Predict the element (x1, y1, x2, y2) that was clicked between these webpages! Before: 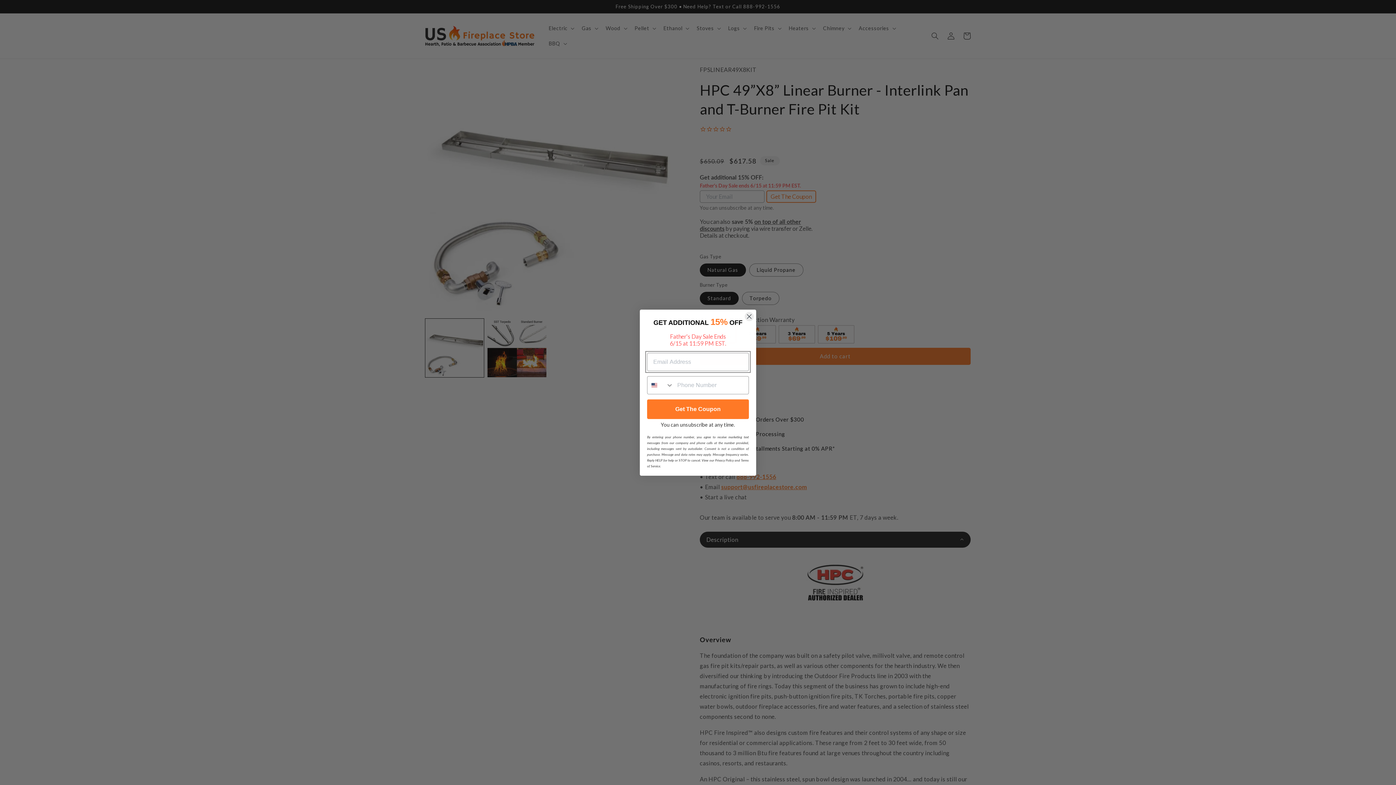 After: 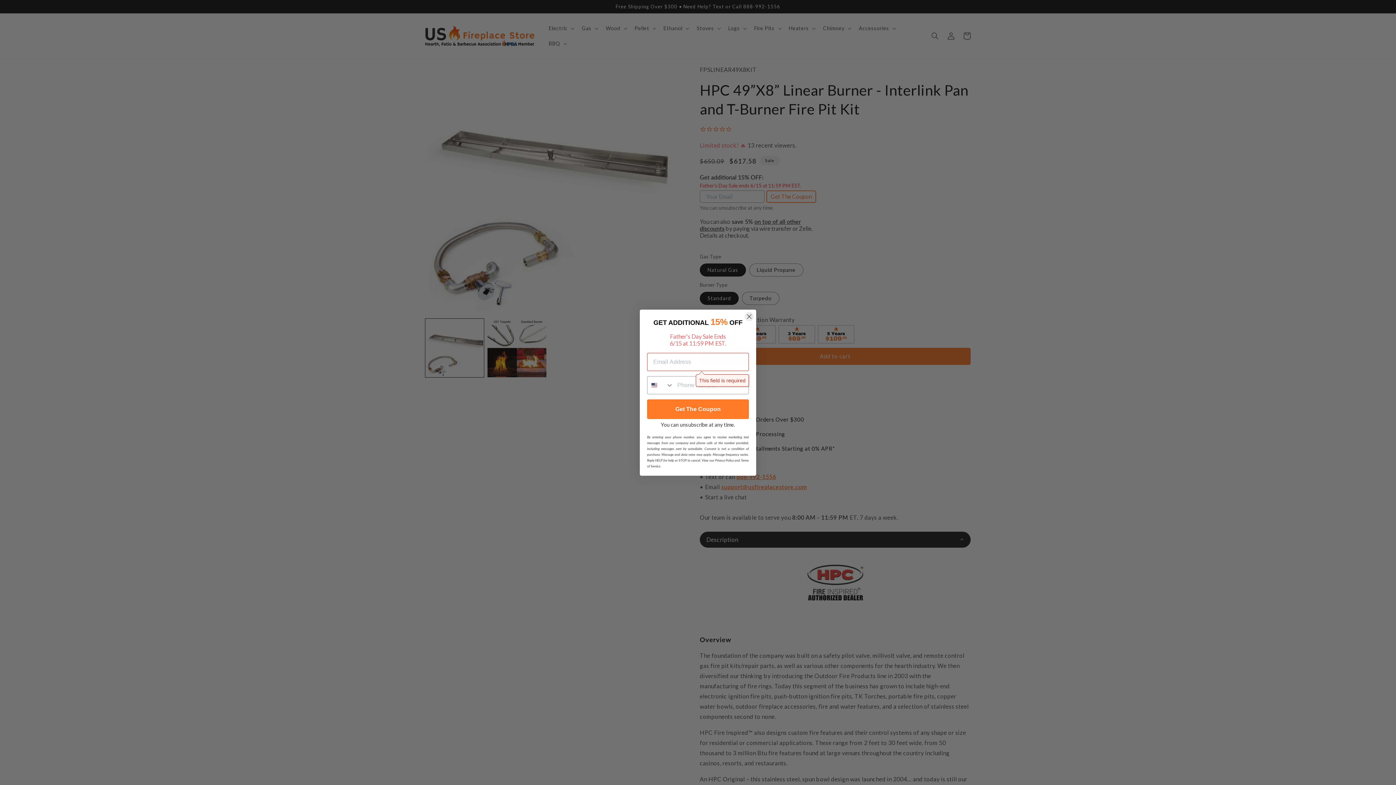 Action: label: Get The Coupon bbox: (647, 399, 749, 419)